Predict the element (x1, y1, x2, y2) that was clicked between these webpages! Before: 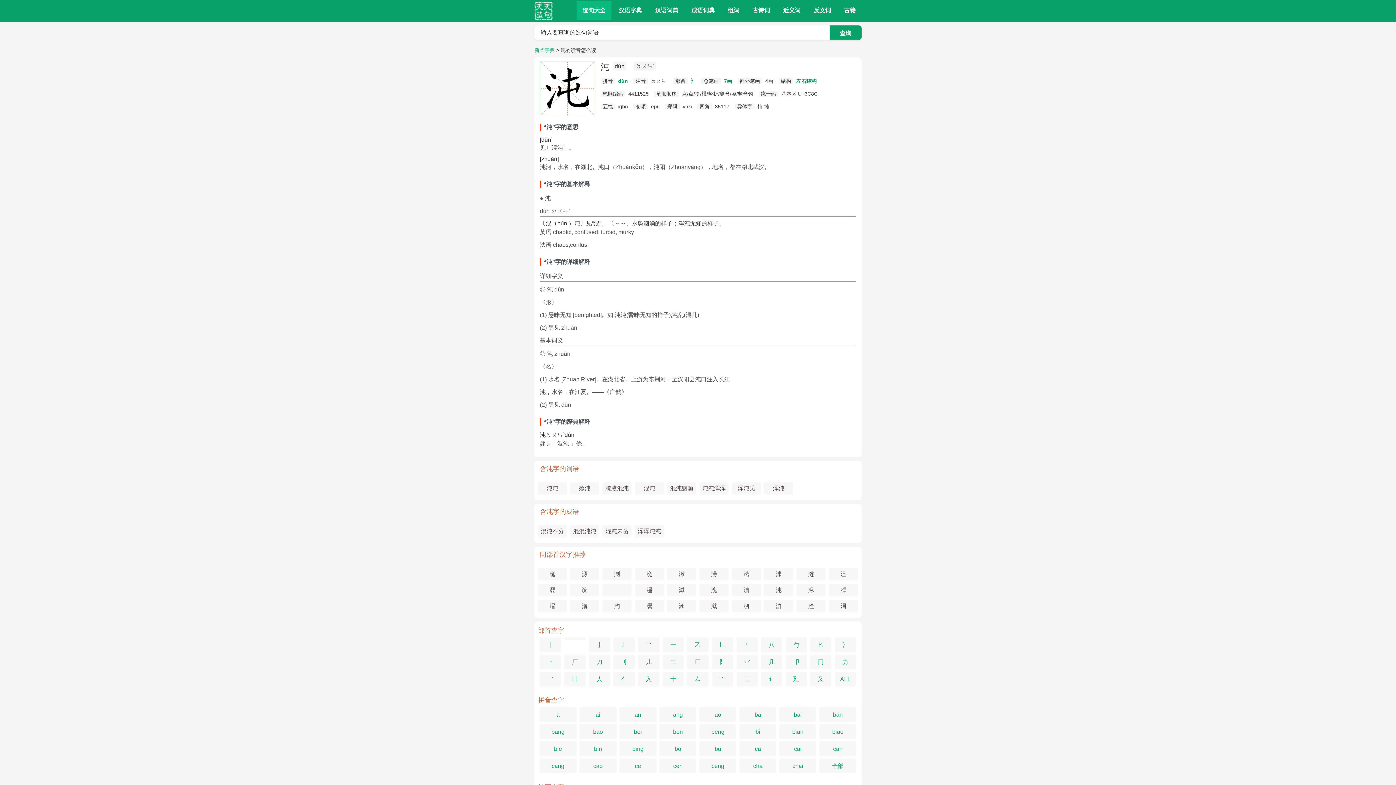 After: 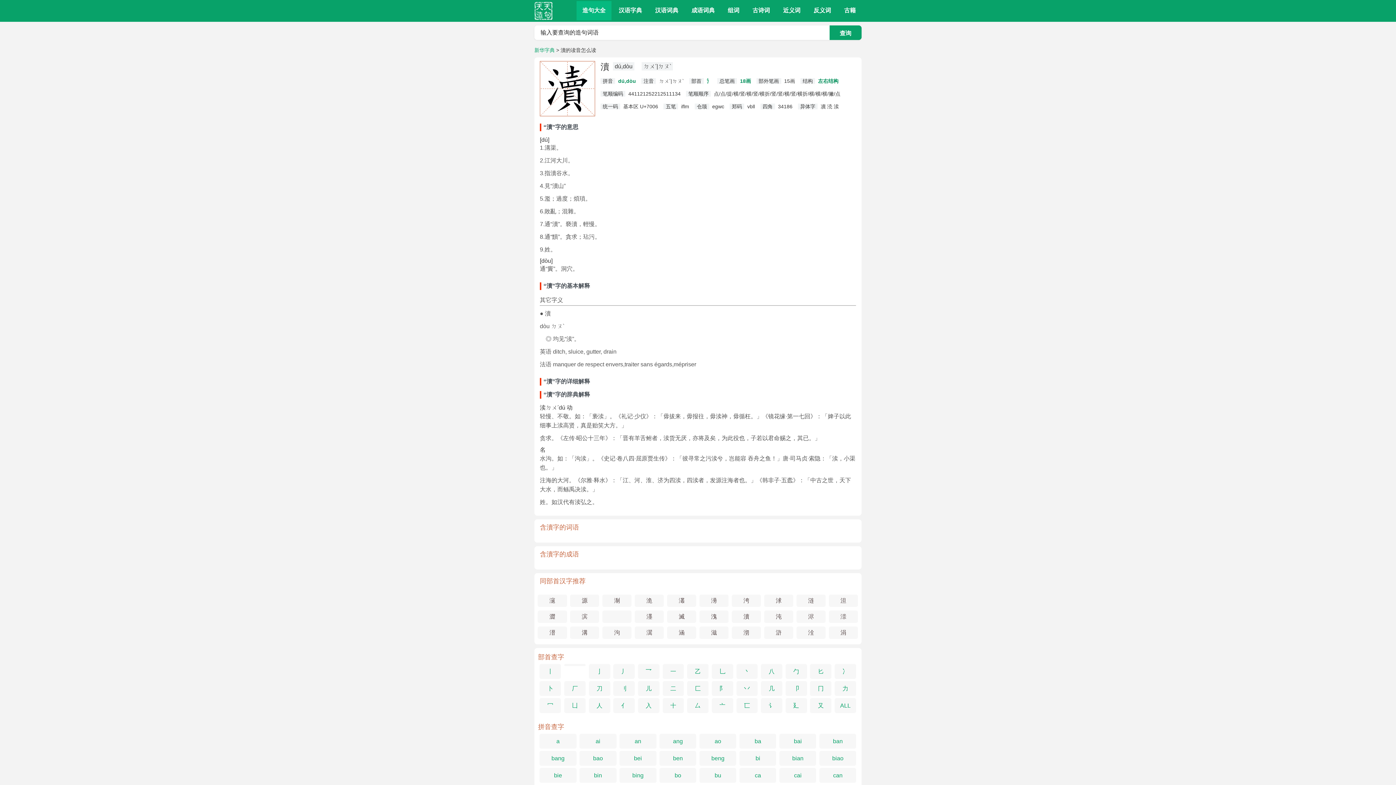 Action: label: 瀆 bbox: (743, 587, 749, 593)